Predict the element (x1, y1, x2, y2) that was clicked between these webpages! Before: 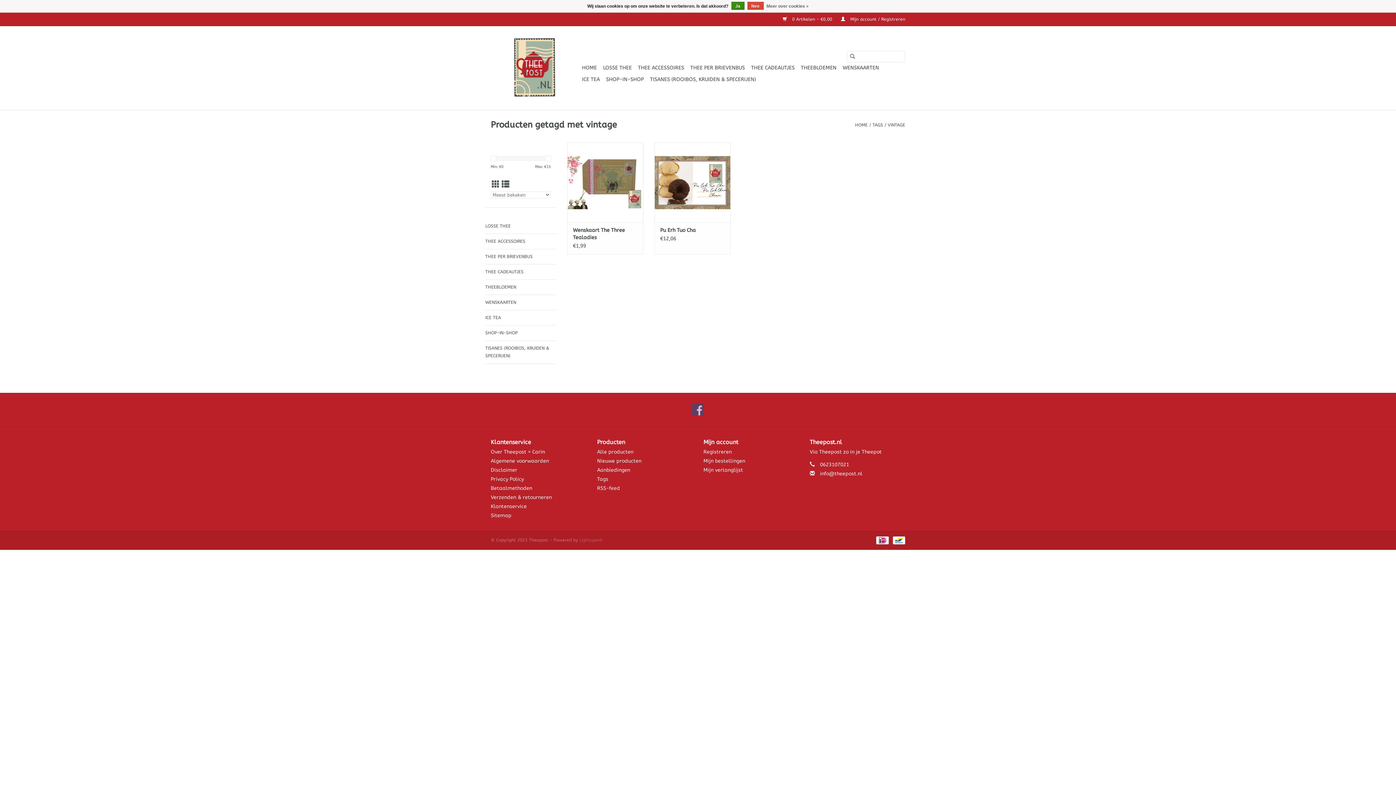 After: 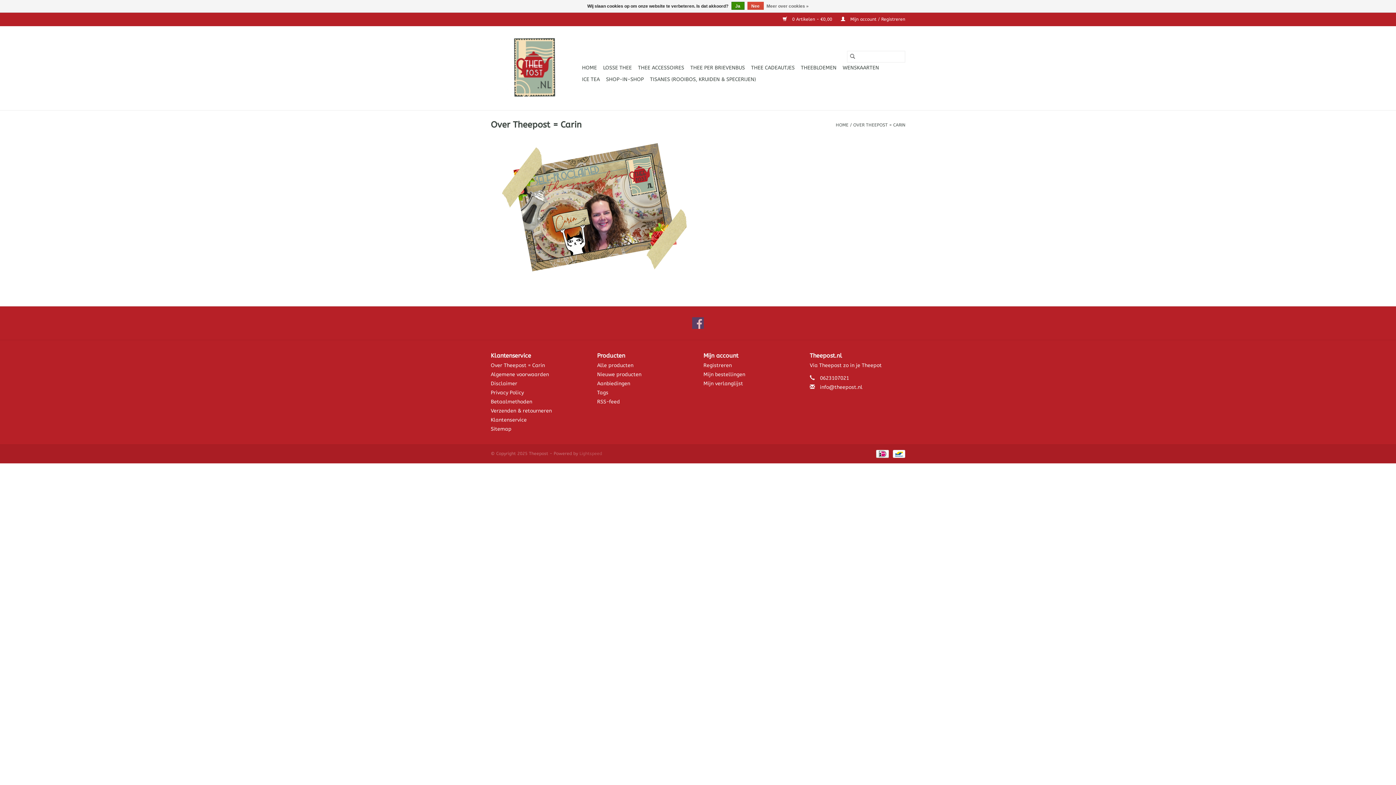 Action: bbox: (490, 449, 545, 455) label: Over Theepost = Carin